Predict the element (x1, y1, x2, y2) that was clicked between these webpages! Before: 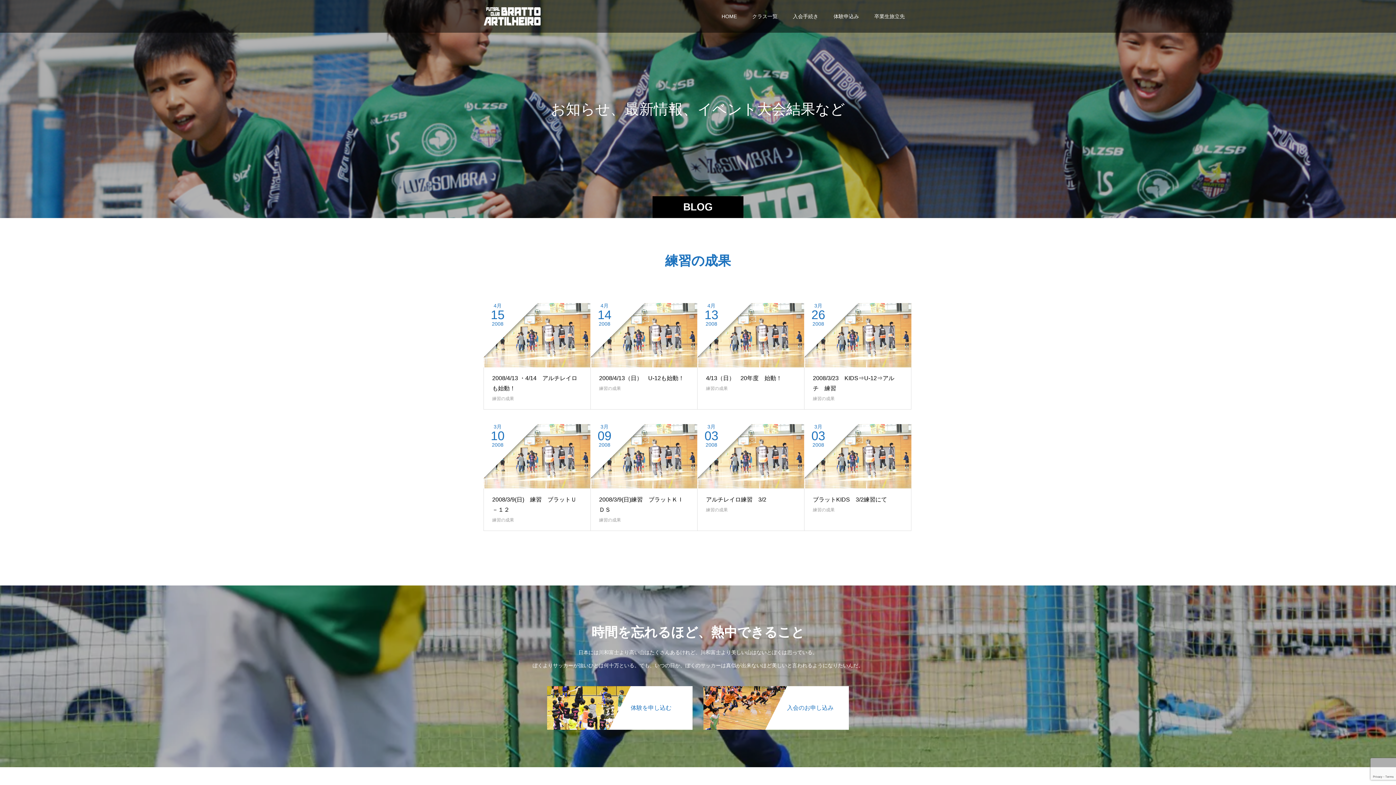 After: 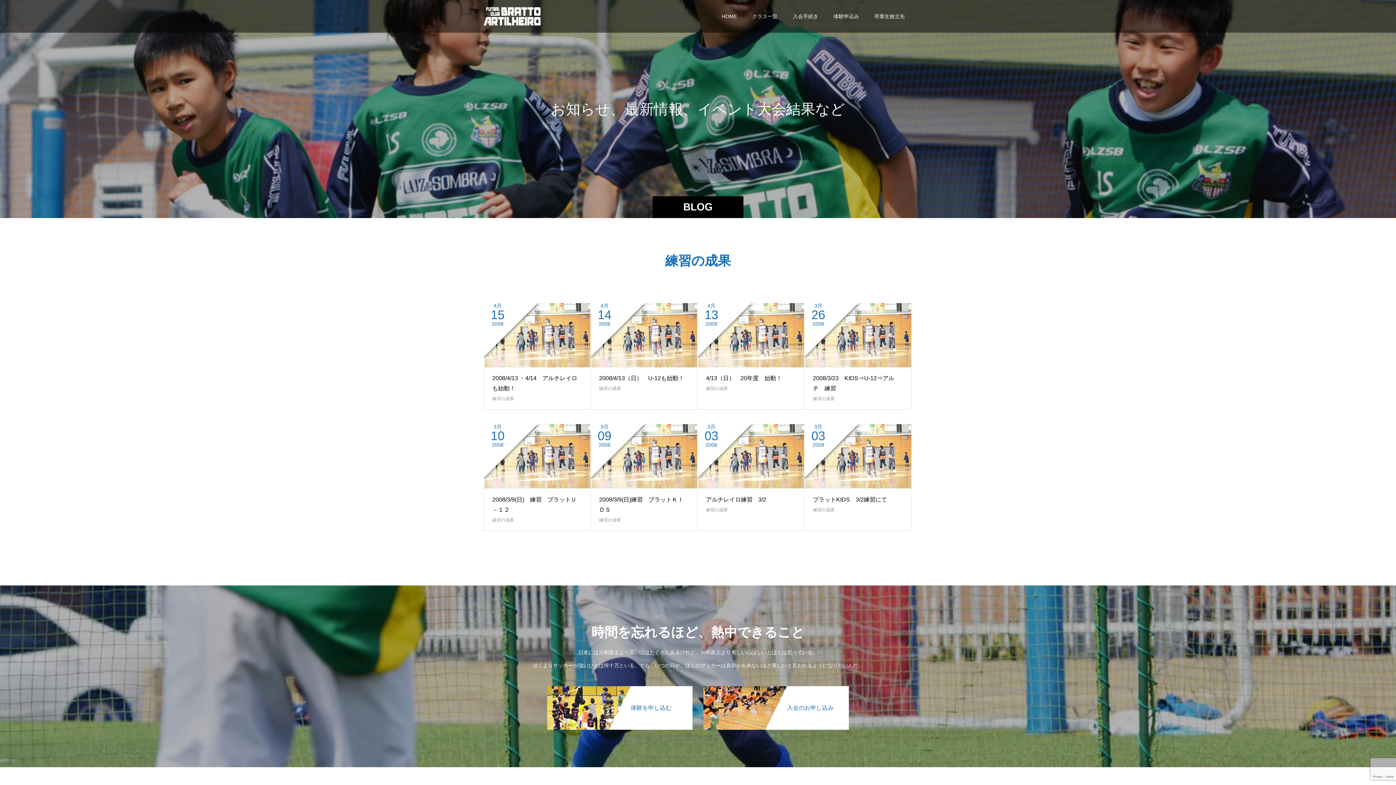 Action: bbox: (492, 396, 514, 401) label: 練習の成果